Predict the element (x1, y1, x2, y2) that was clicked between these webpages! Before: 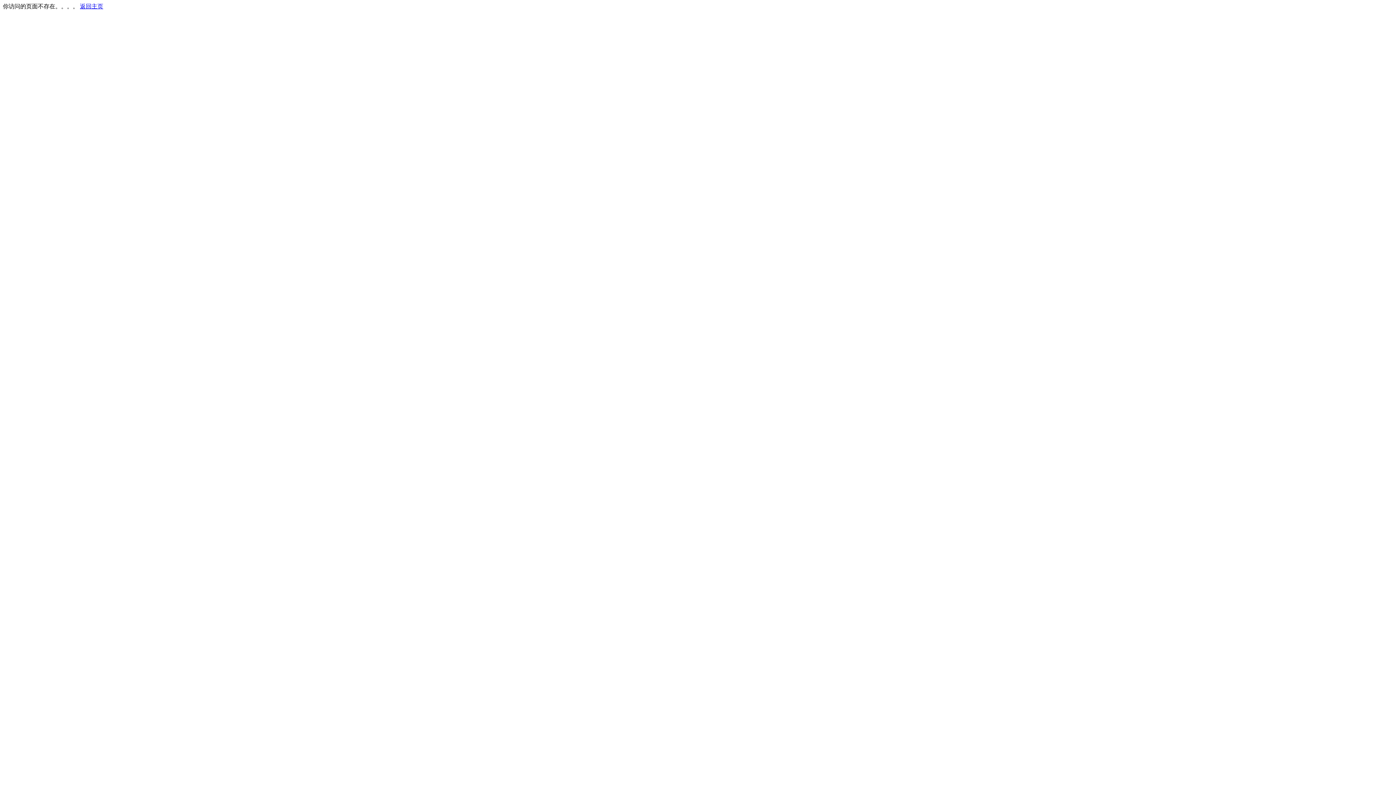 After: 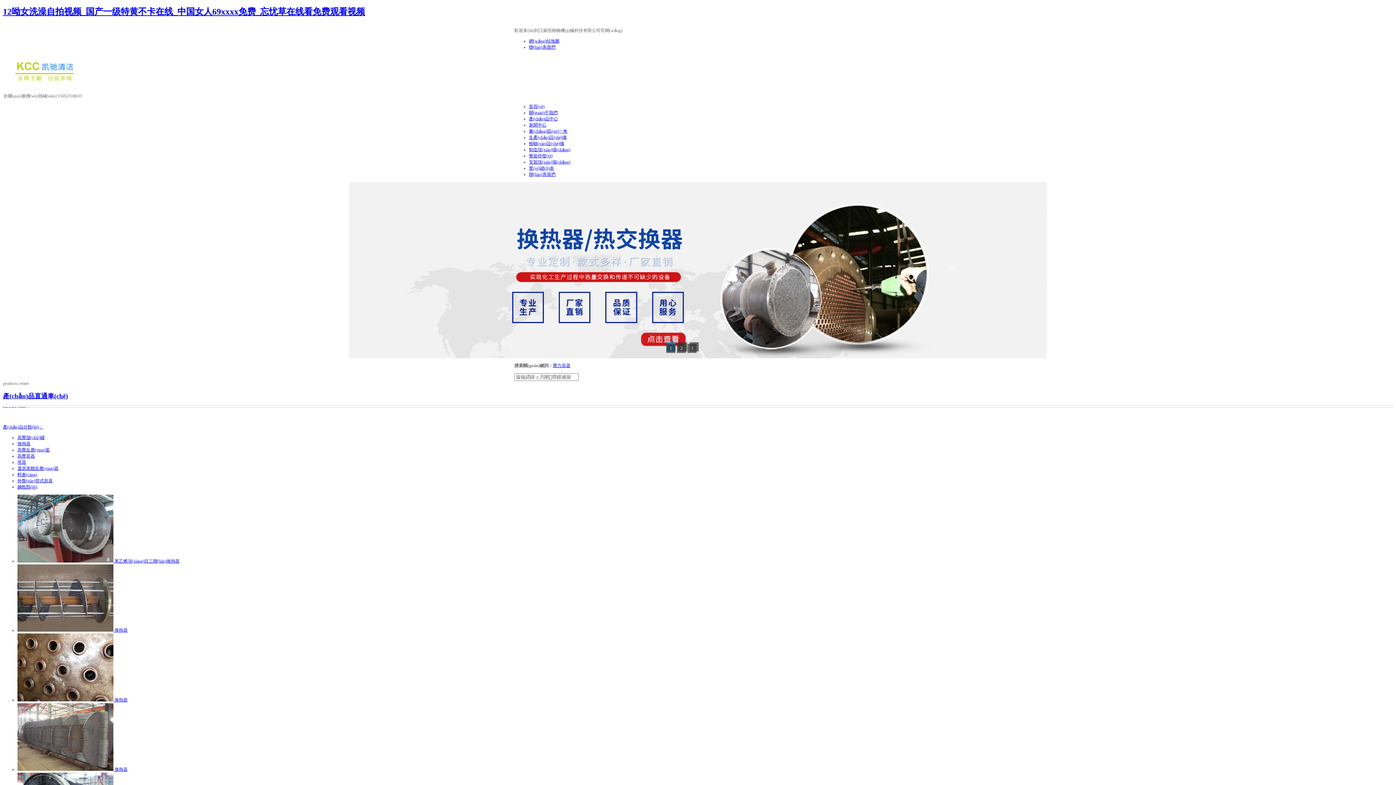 Action: bbox: (80, 3, 103, 9) label: 返回主页